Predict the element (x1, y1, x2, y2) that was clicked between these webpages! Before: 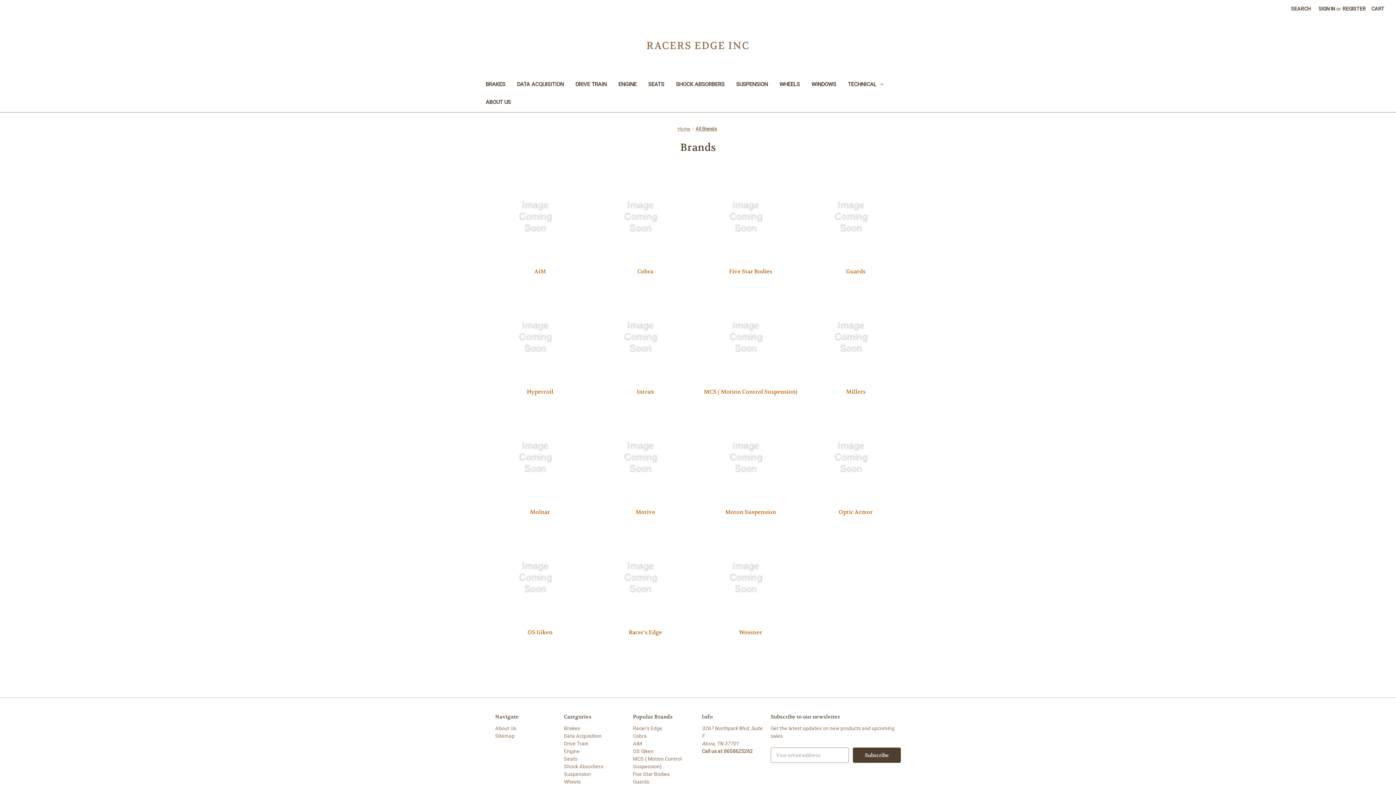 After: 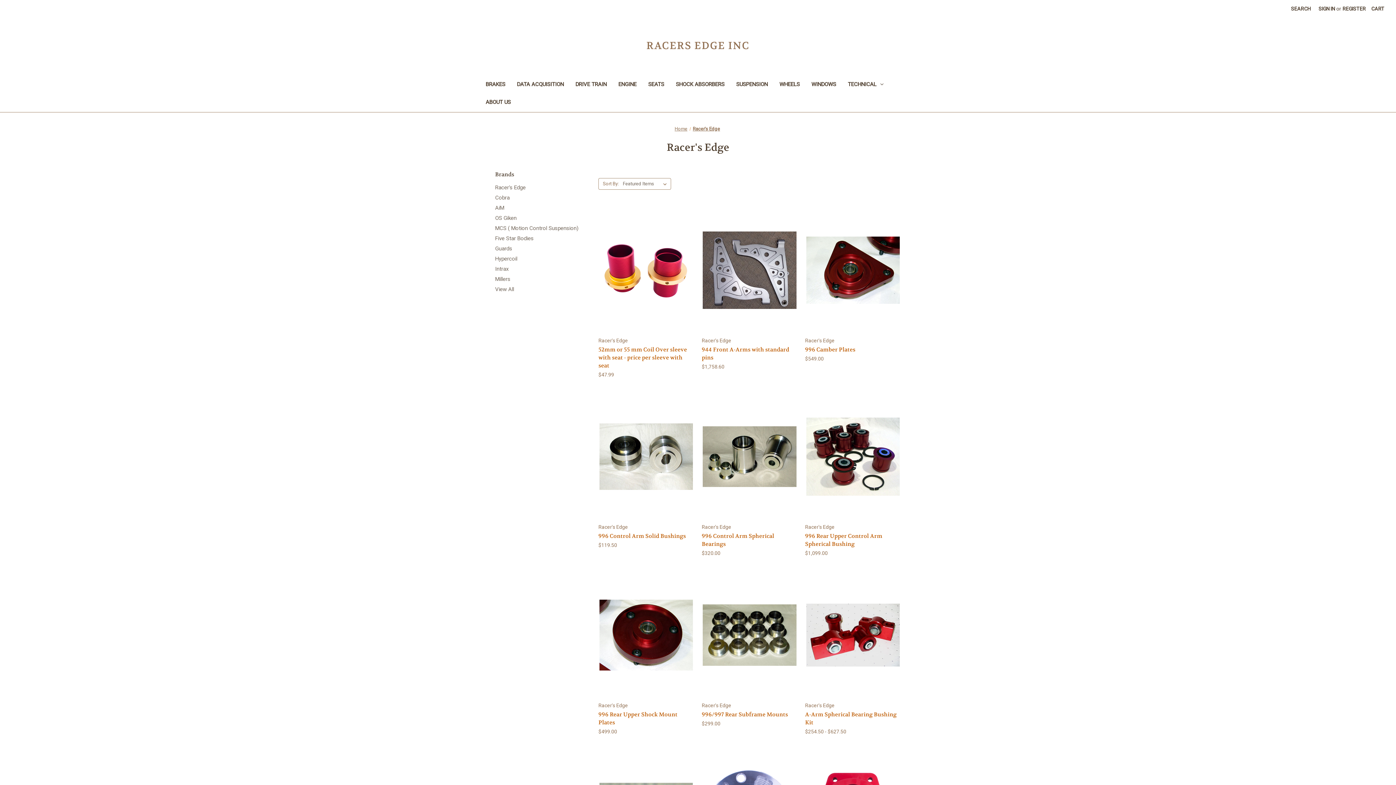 Action: bbox: (596, 628, 694, 636) label: Racer's Edge